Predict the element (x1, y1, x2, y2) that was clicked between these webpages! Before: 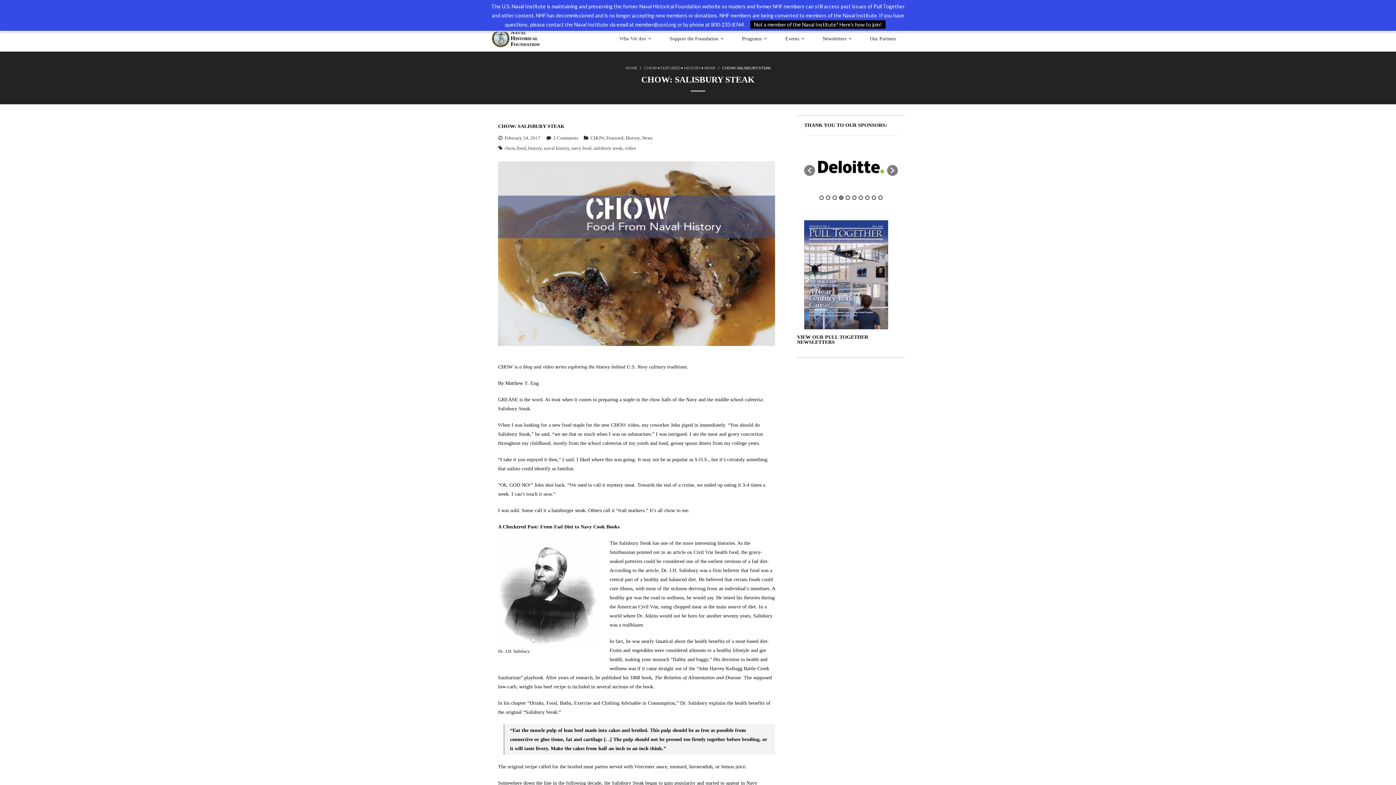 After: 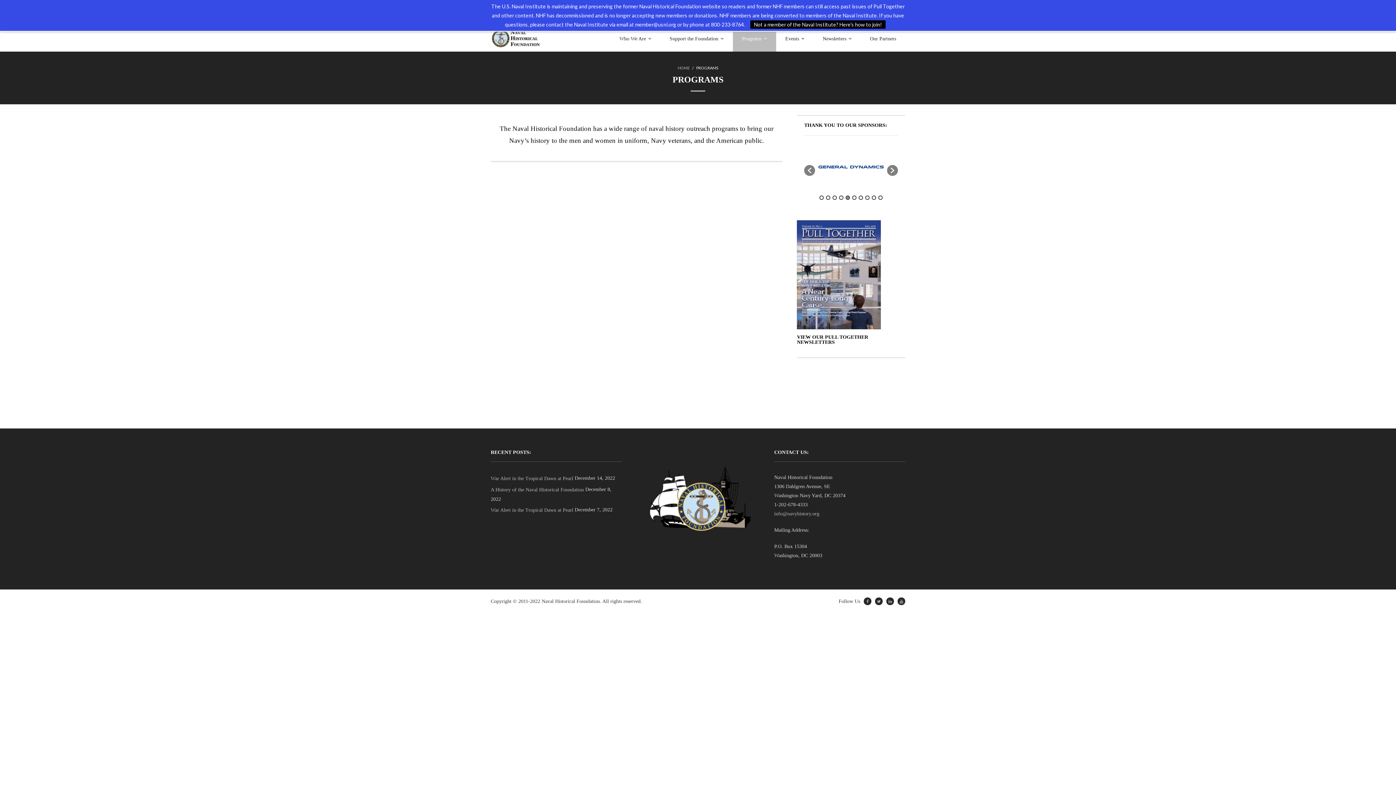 Action: bbox: (733, 25, 776, 51) label: Programs